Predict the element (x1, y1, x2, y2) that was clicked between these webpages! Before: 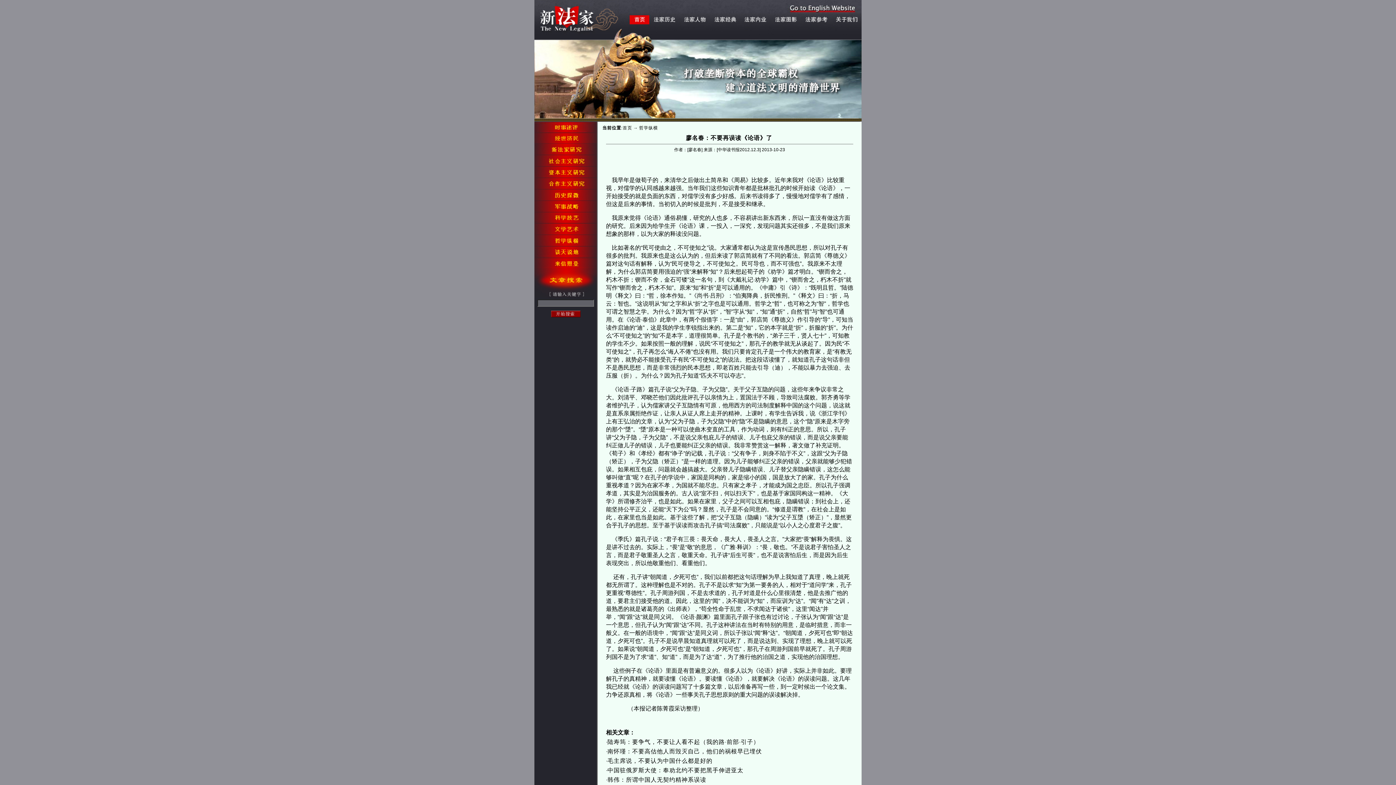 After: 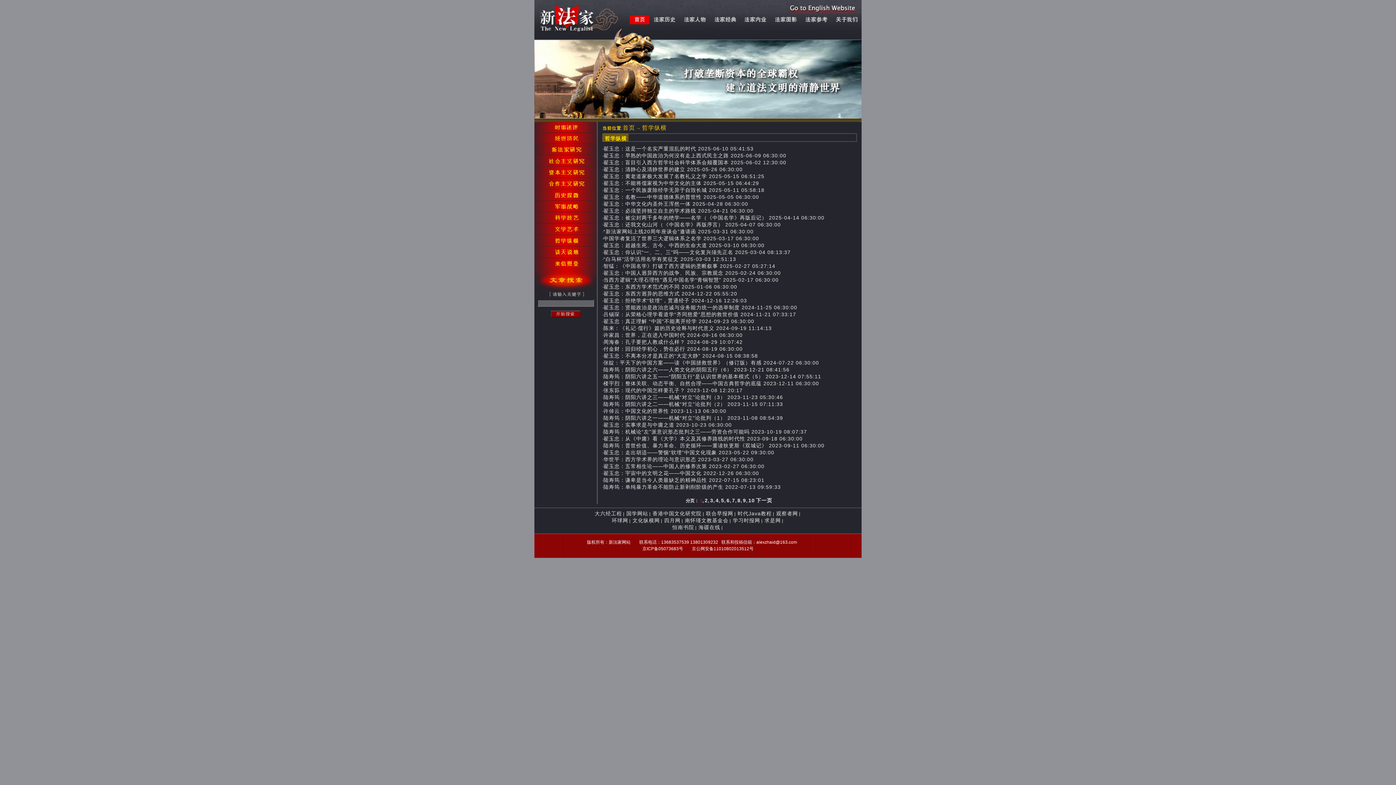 Action: label: 哲学纵横 bbox: (639, 125, 658, 130)